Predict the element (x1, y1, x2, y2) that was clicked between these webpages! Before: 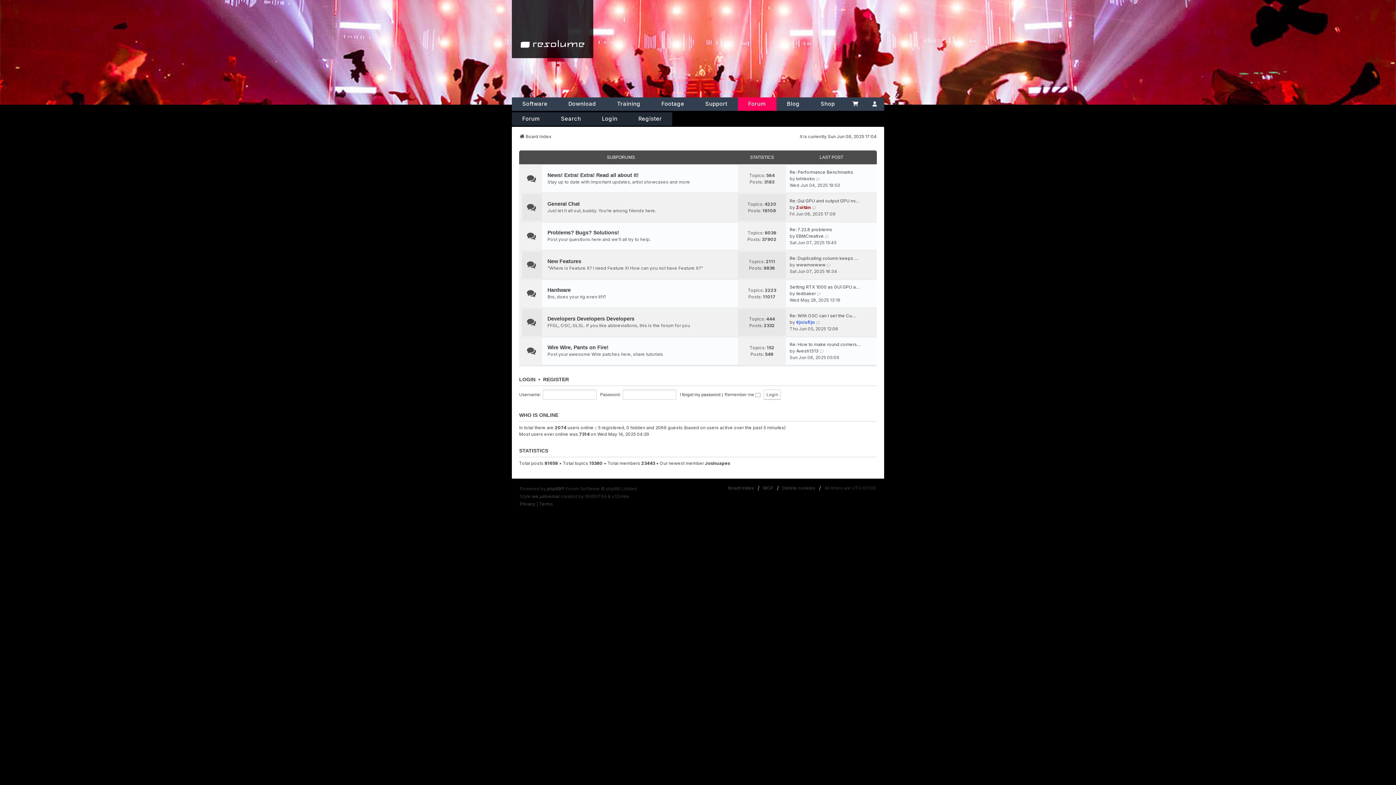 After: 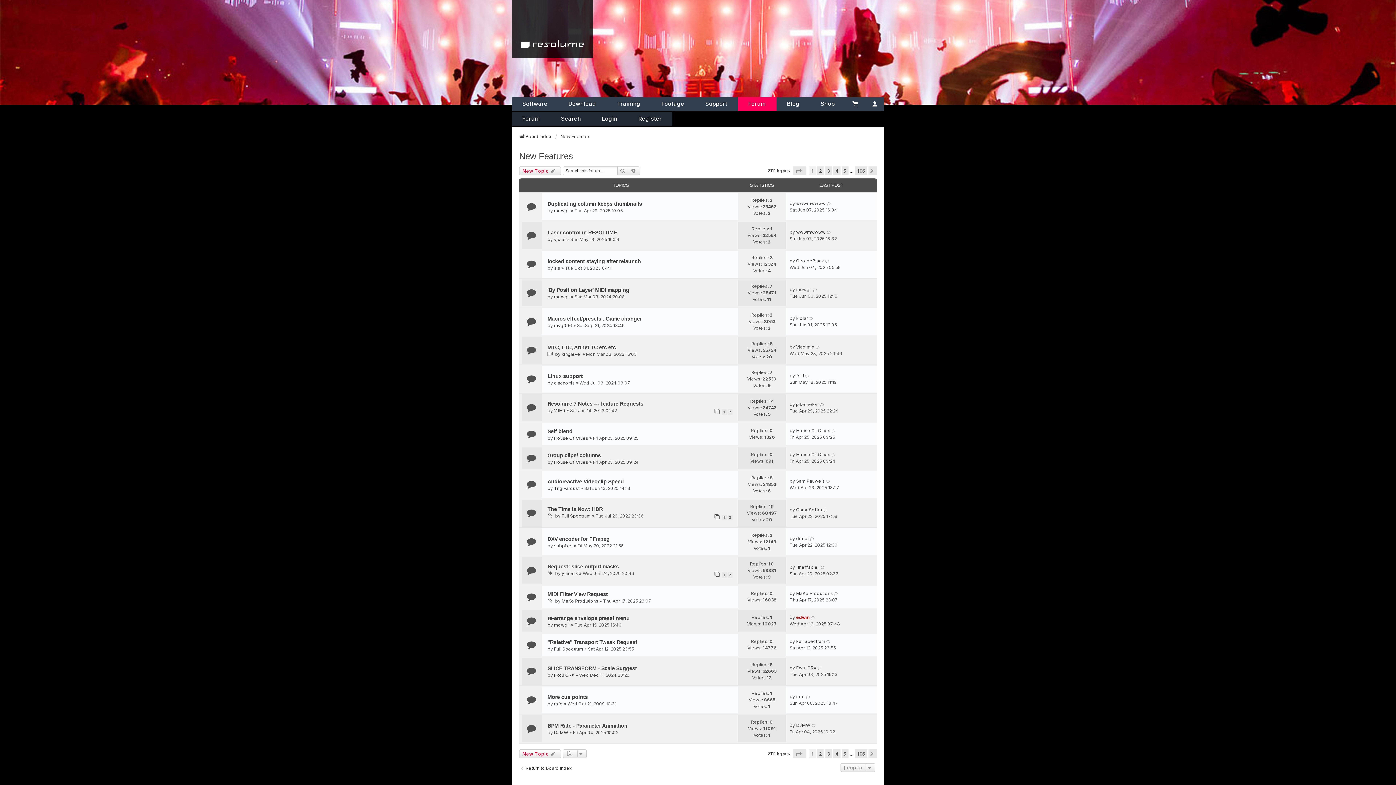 Action: label: New Features bbox: (547, 258, 581, 264)